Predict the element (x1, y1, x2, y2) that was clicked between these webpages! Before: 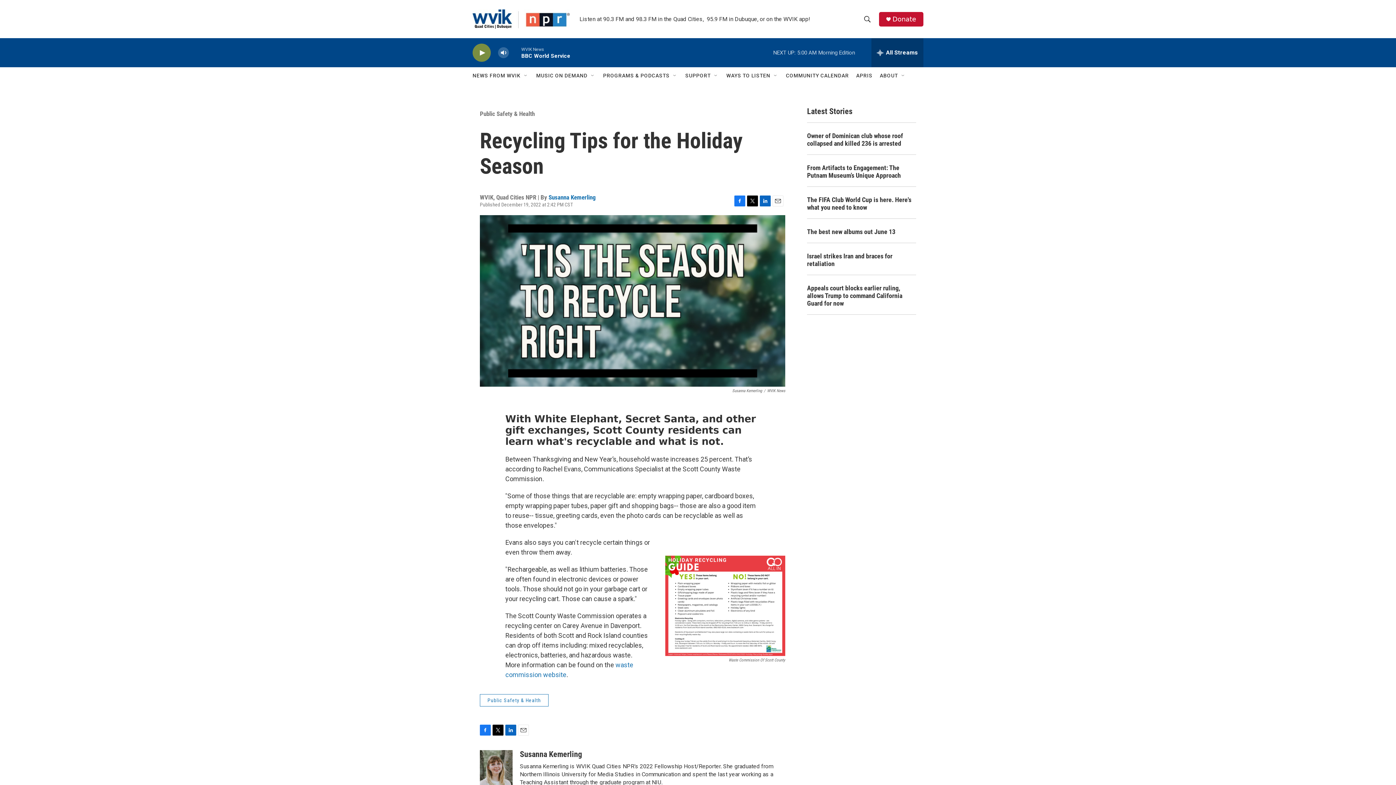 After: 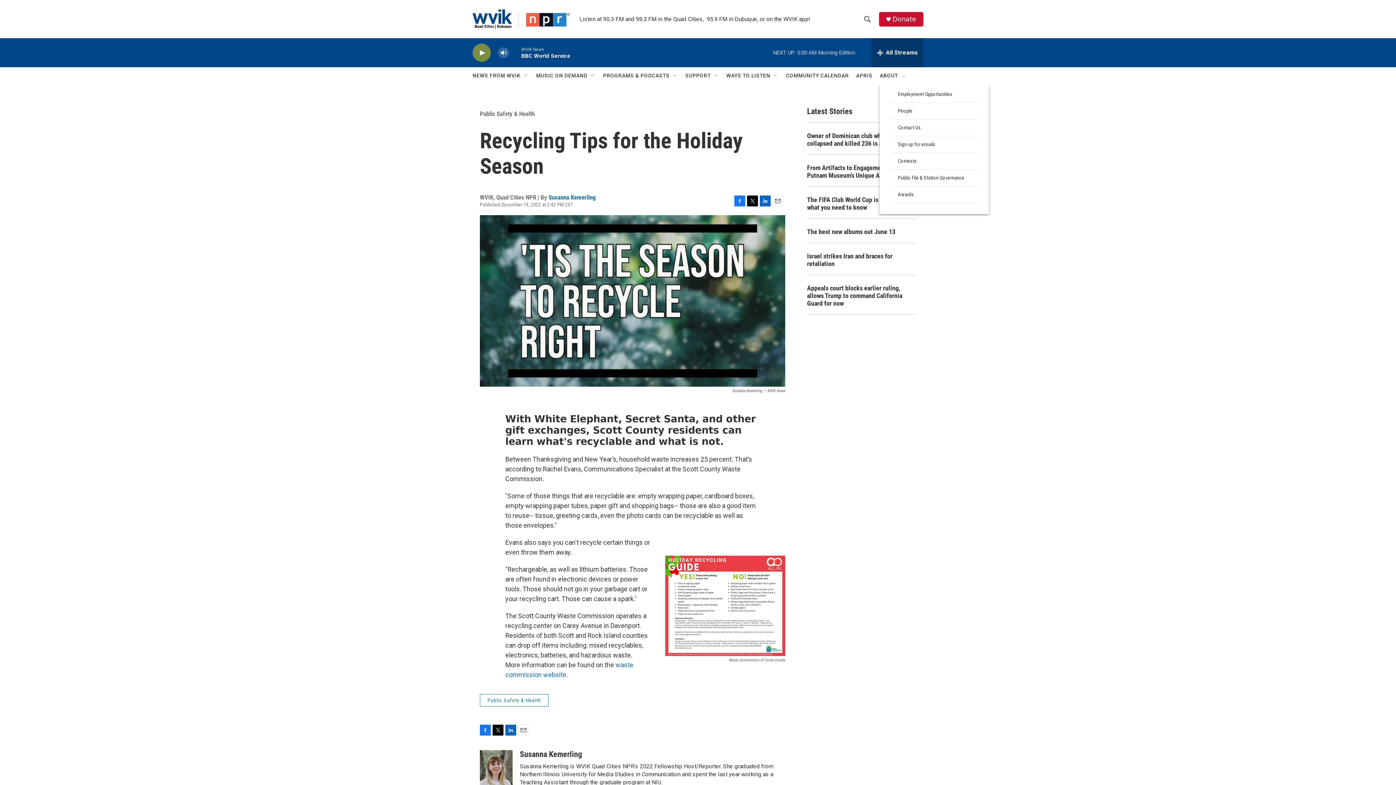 Action: bbox: (900, 72, 906, 78) label: Open Sub Navigation